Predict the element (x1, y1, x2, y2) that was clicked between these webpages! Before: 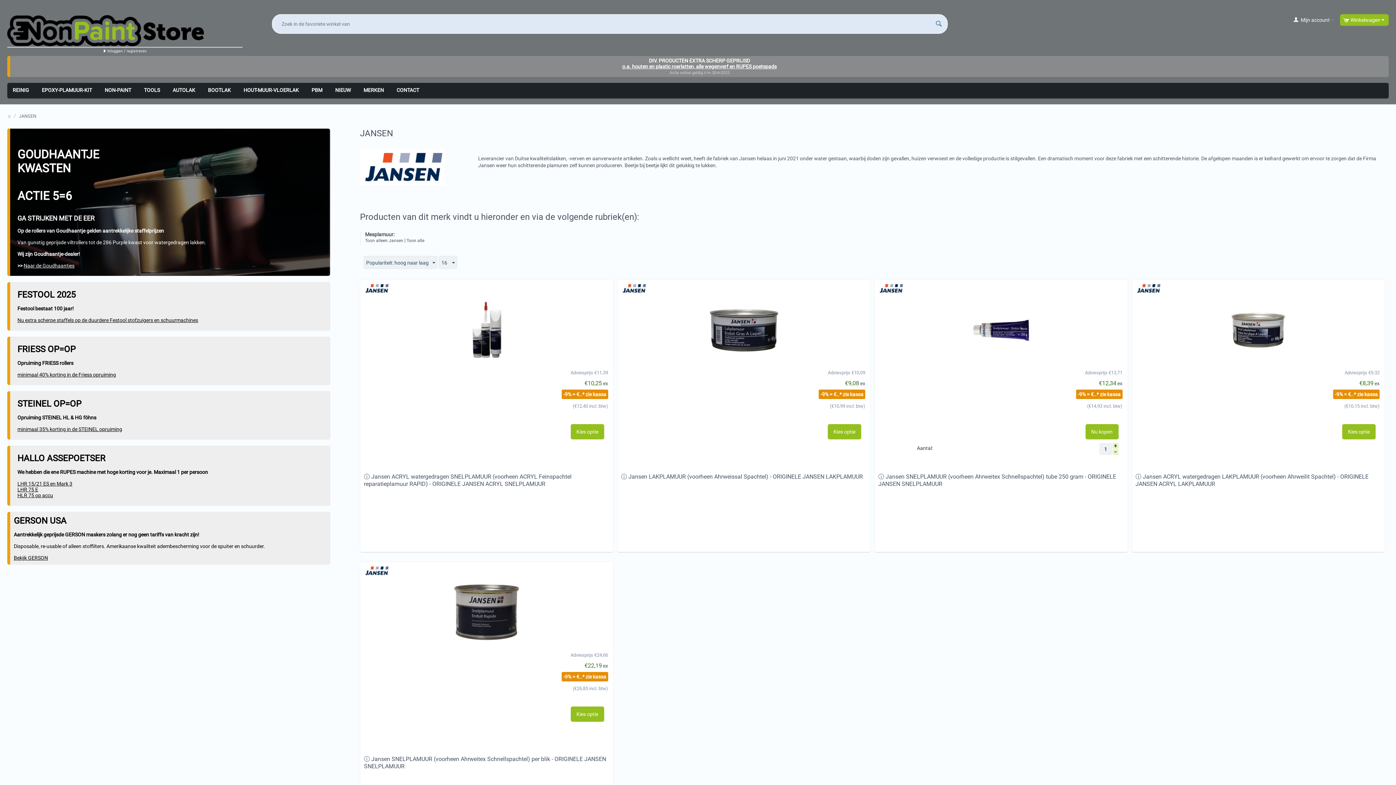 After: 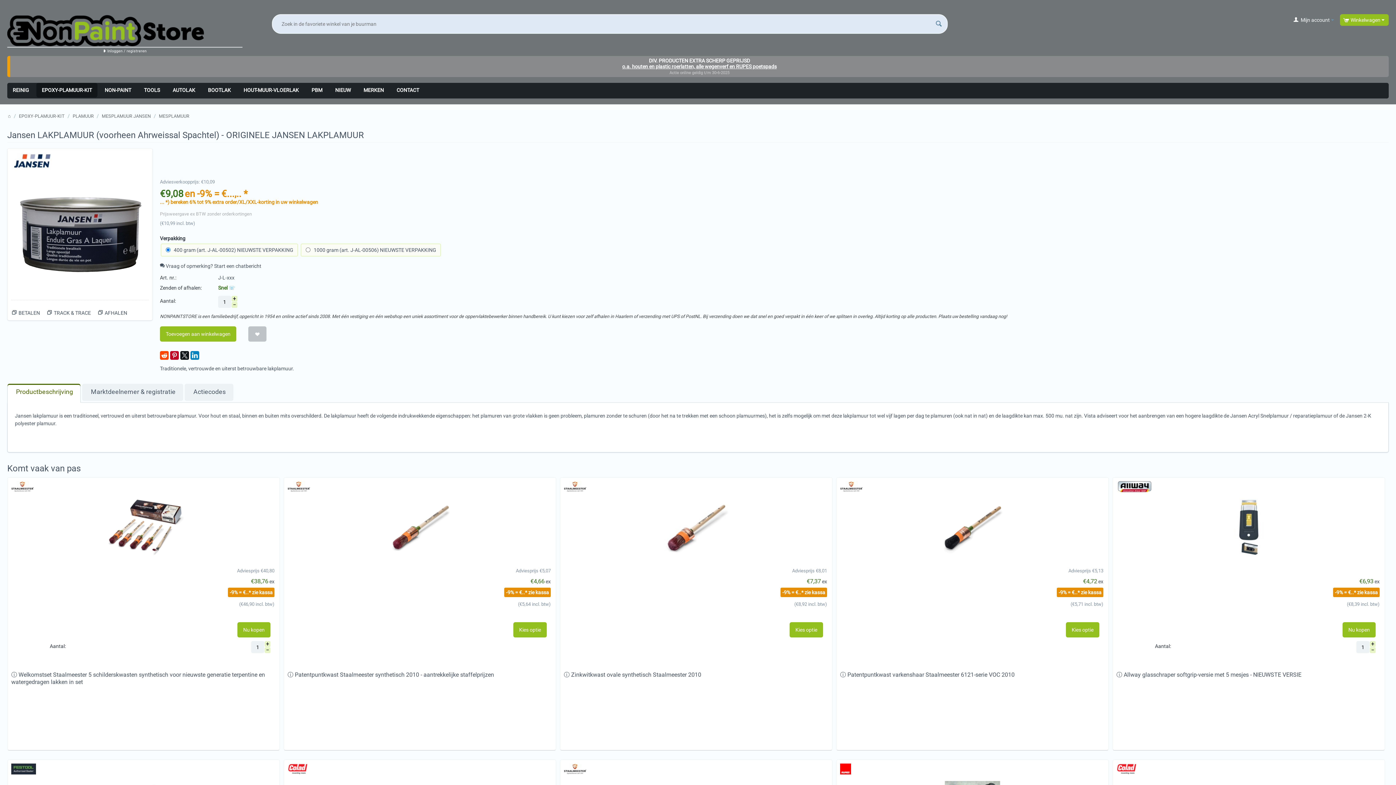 Action: bbox: (700, 326, 787, 332)